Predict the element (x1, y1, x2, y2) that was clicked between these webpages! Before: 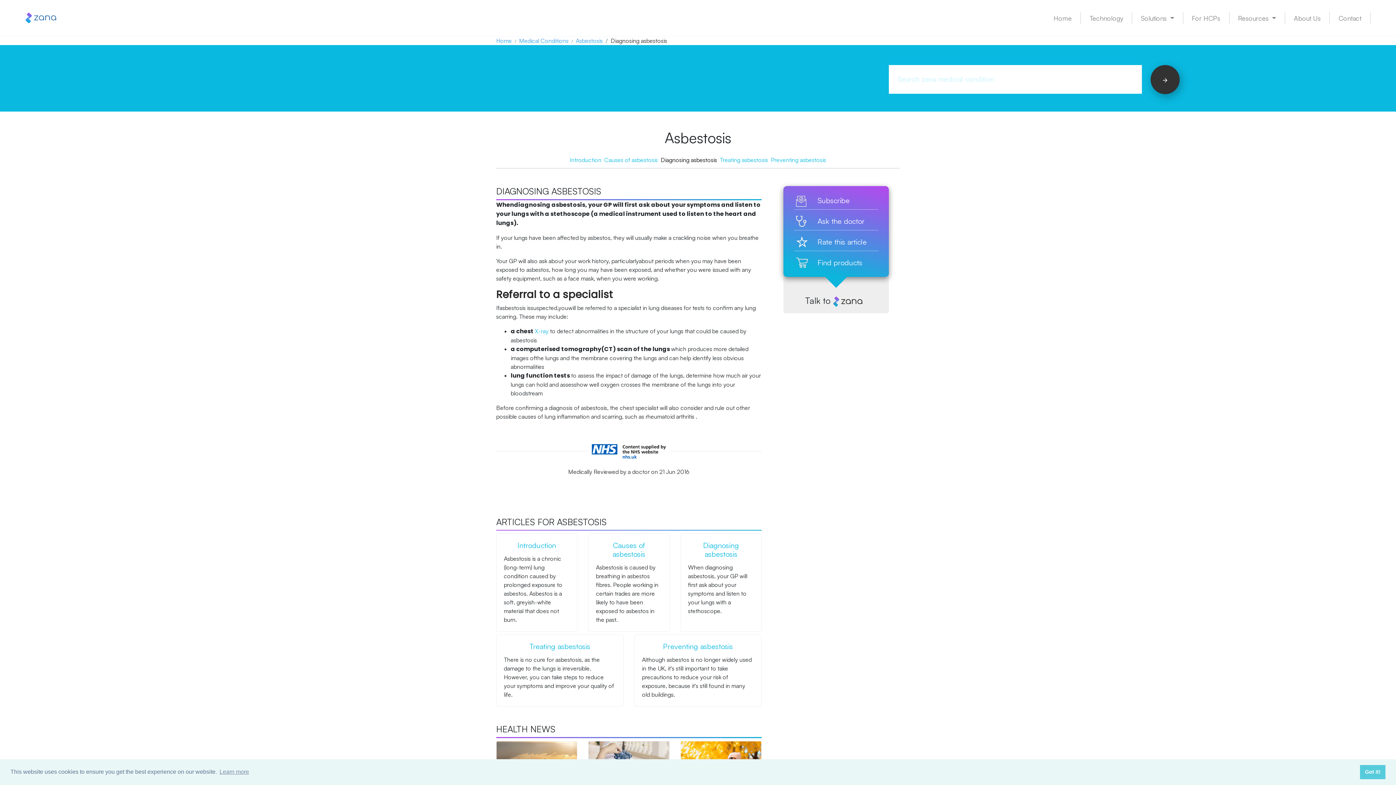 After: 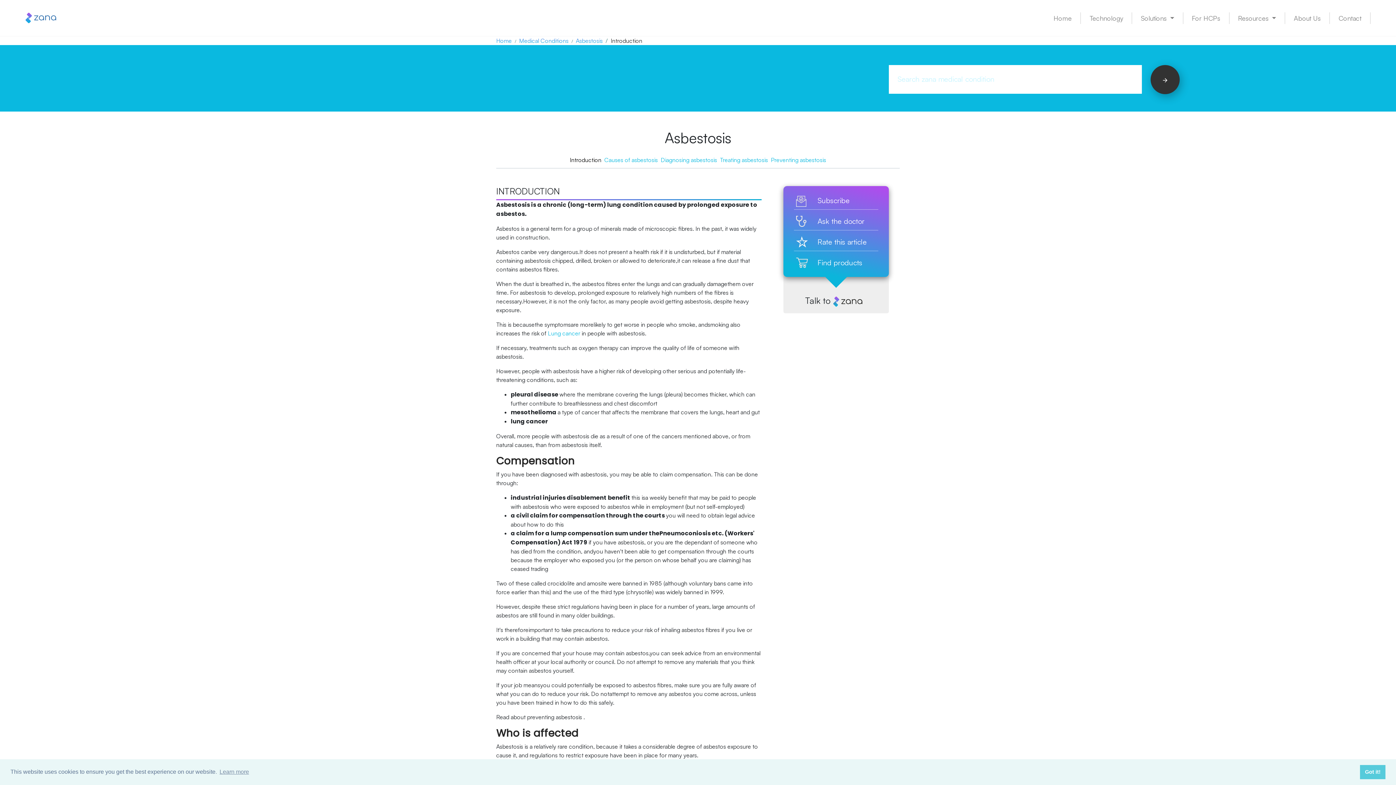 Action: bbox: (576, 37, 602, 44) label: Asbestosis